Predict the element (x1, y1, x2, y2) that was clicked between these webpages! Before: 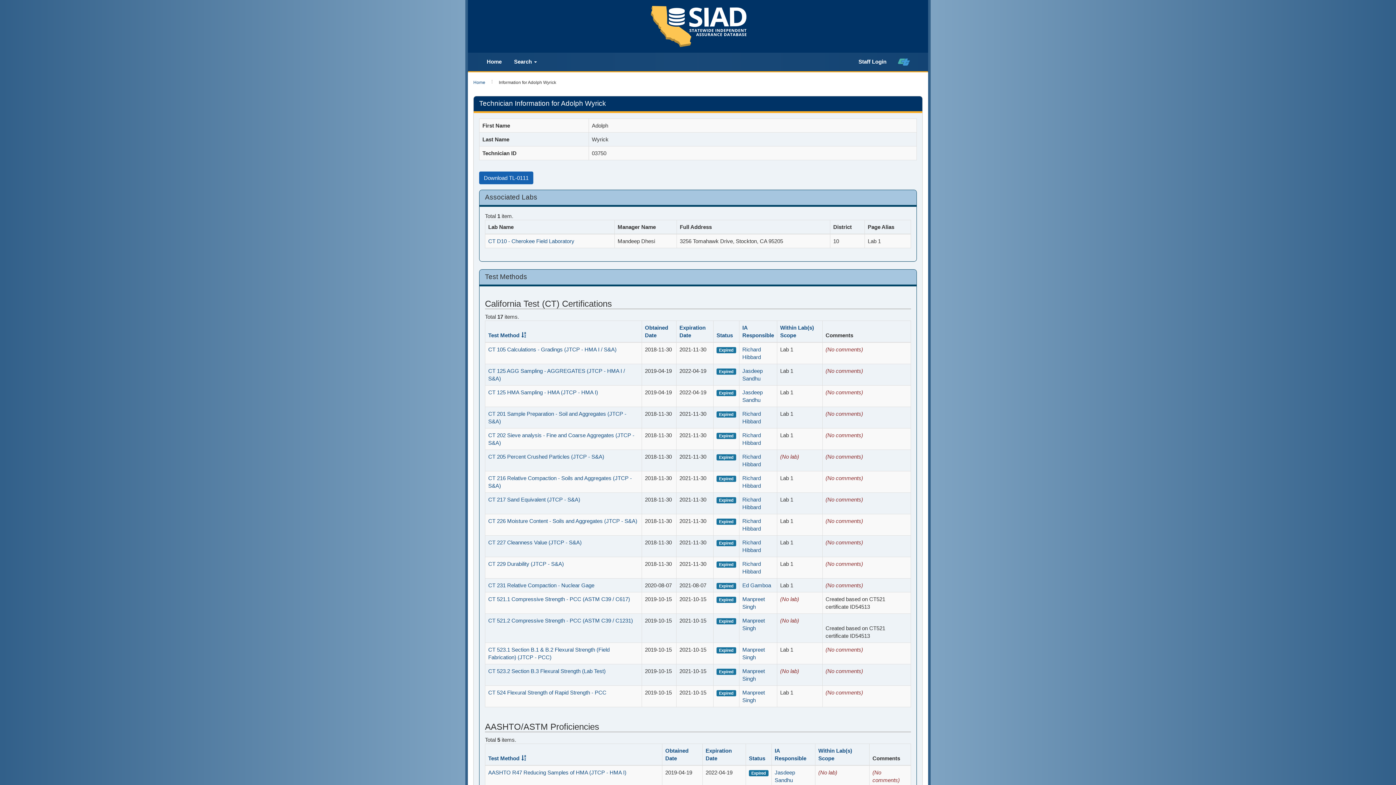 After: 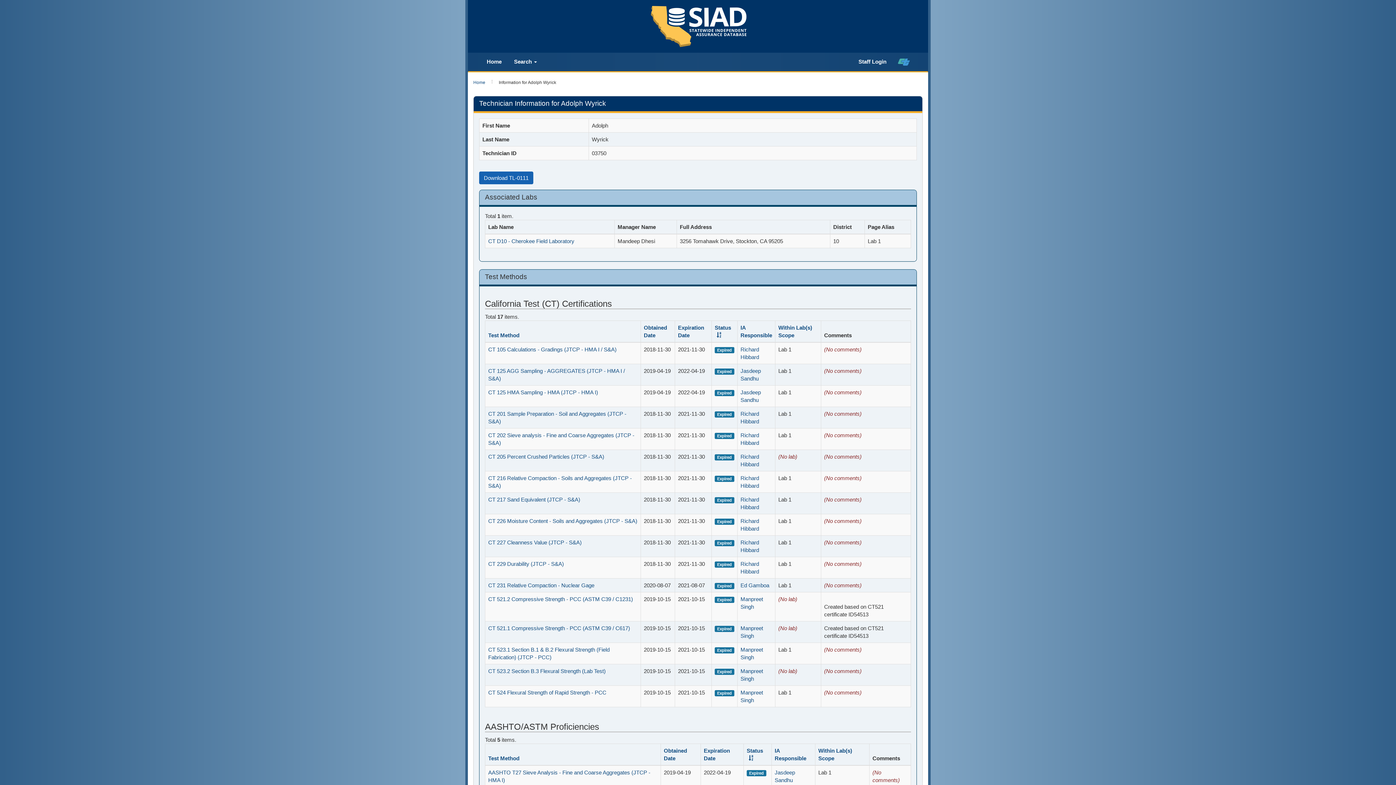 Action: label: Status bbox: (716, 332, 733, 338)